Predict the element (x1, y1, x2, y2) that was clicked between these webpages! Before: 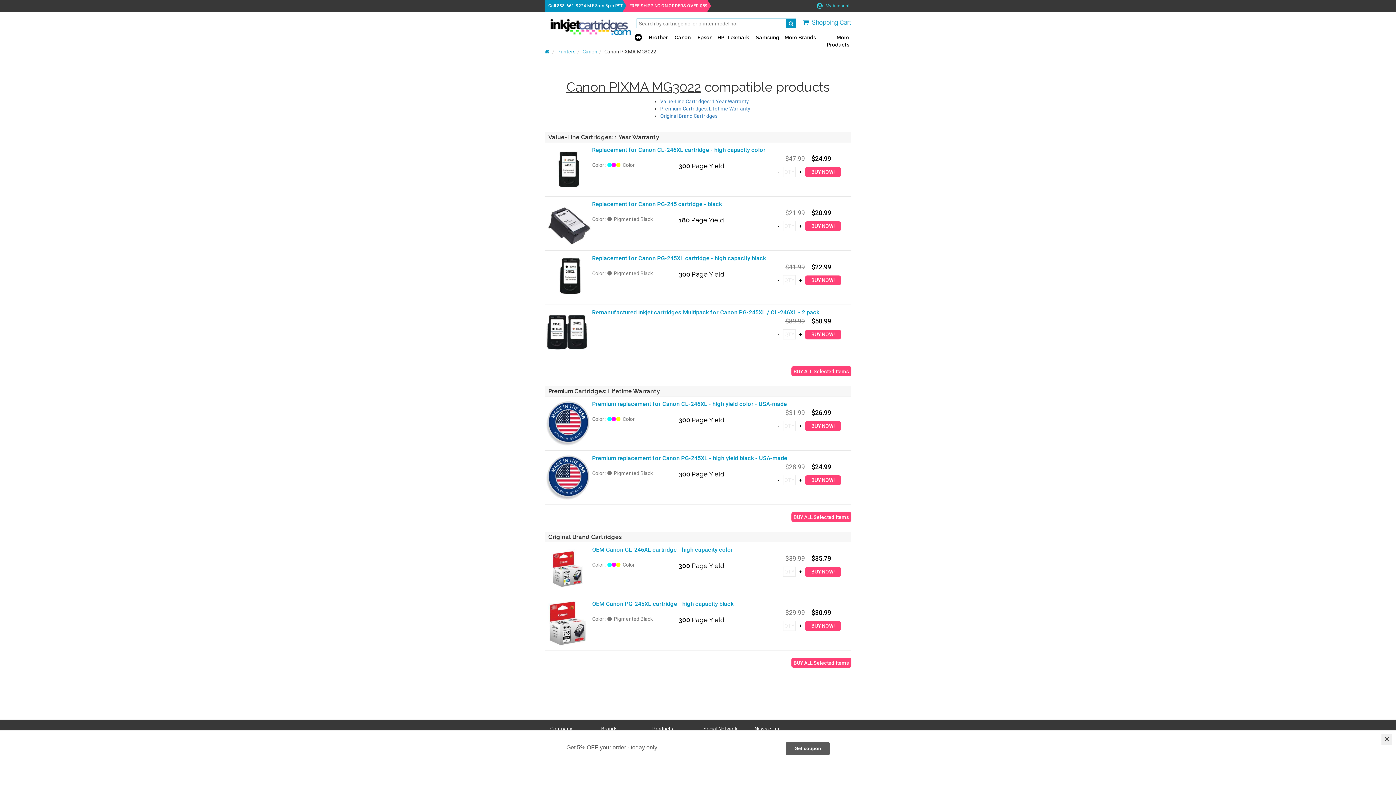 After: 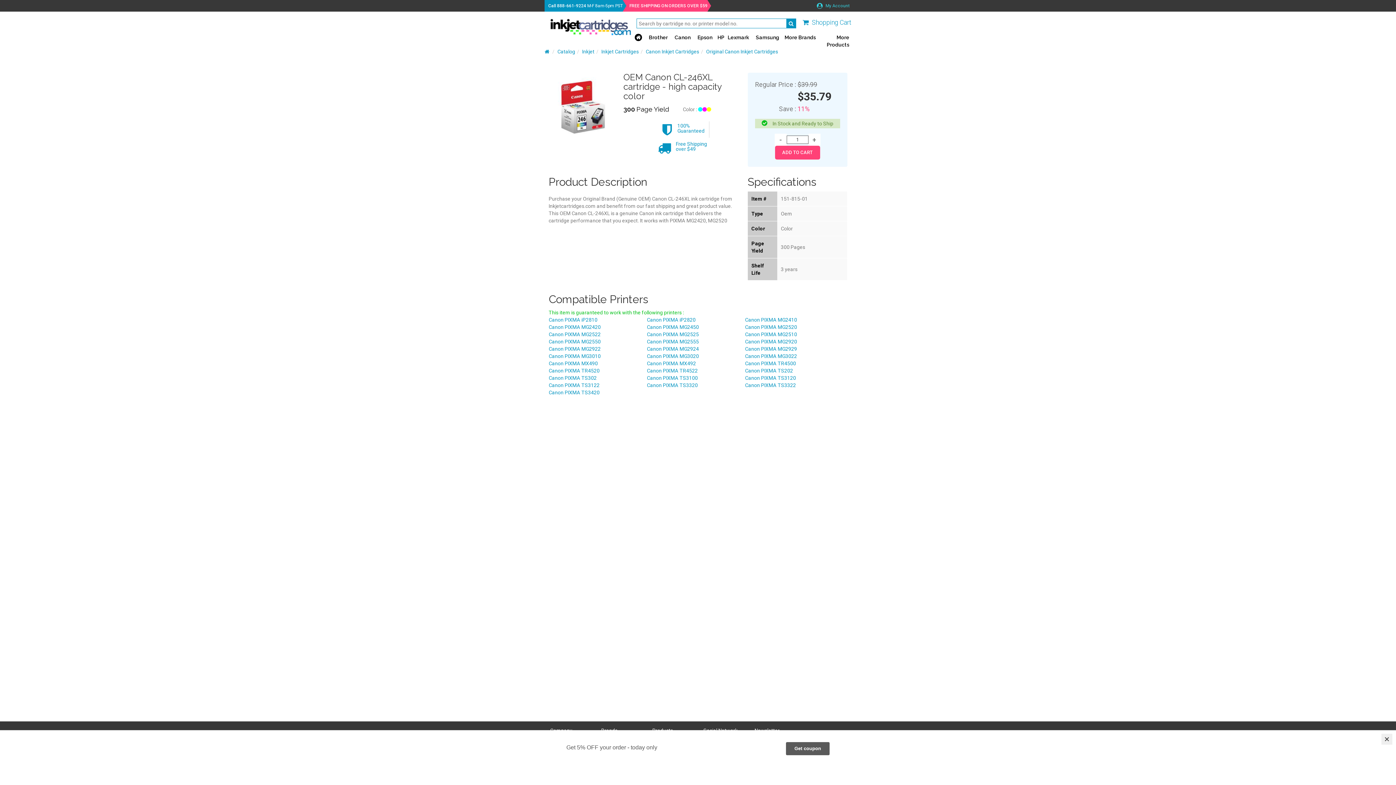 Action: bbox: (592, 546, 733, 553) label: OEM Canon CL-246XL cartridge - high capacity color